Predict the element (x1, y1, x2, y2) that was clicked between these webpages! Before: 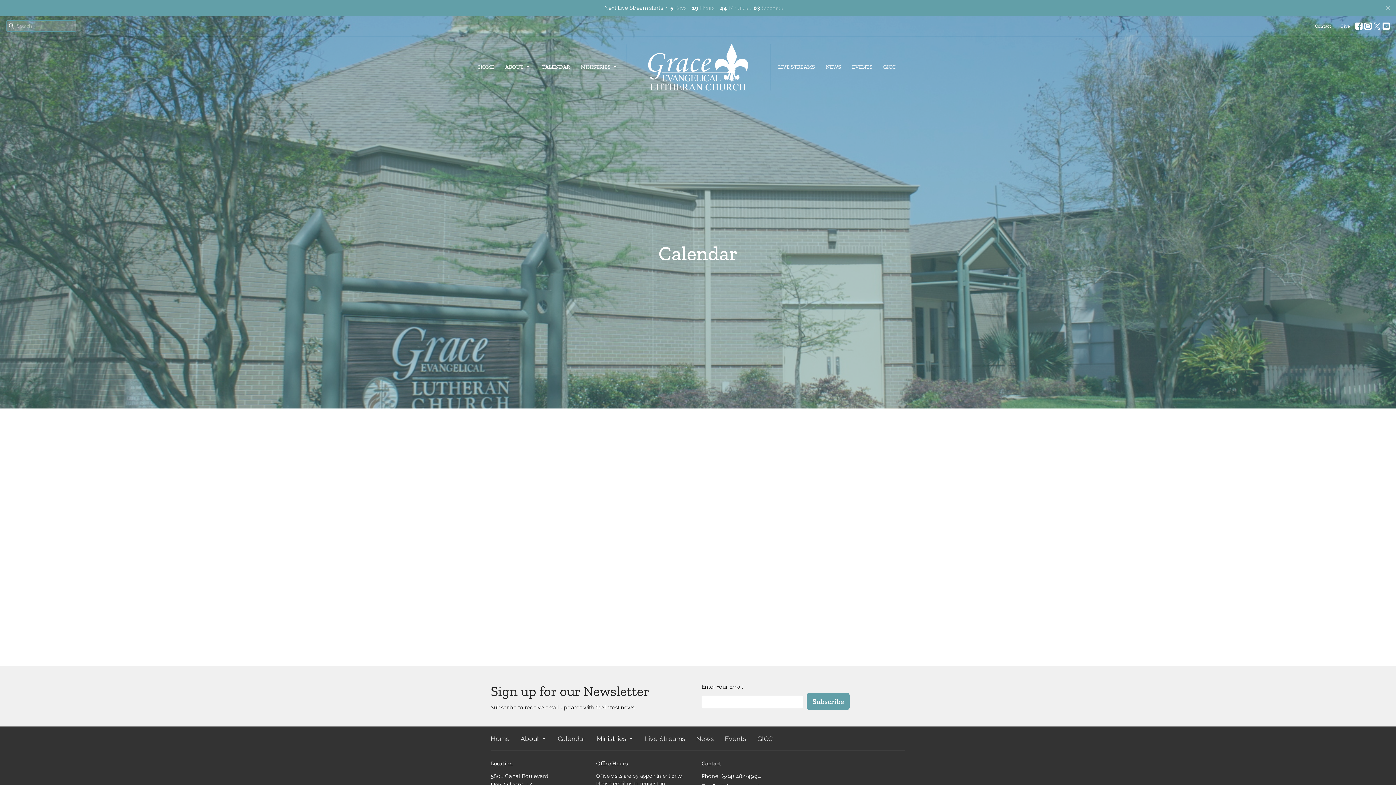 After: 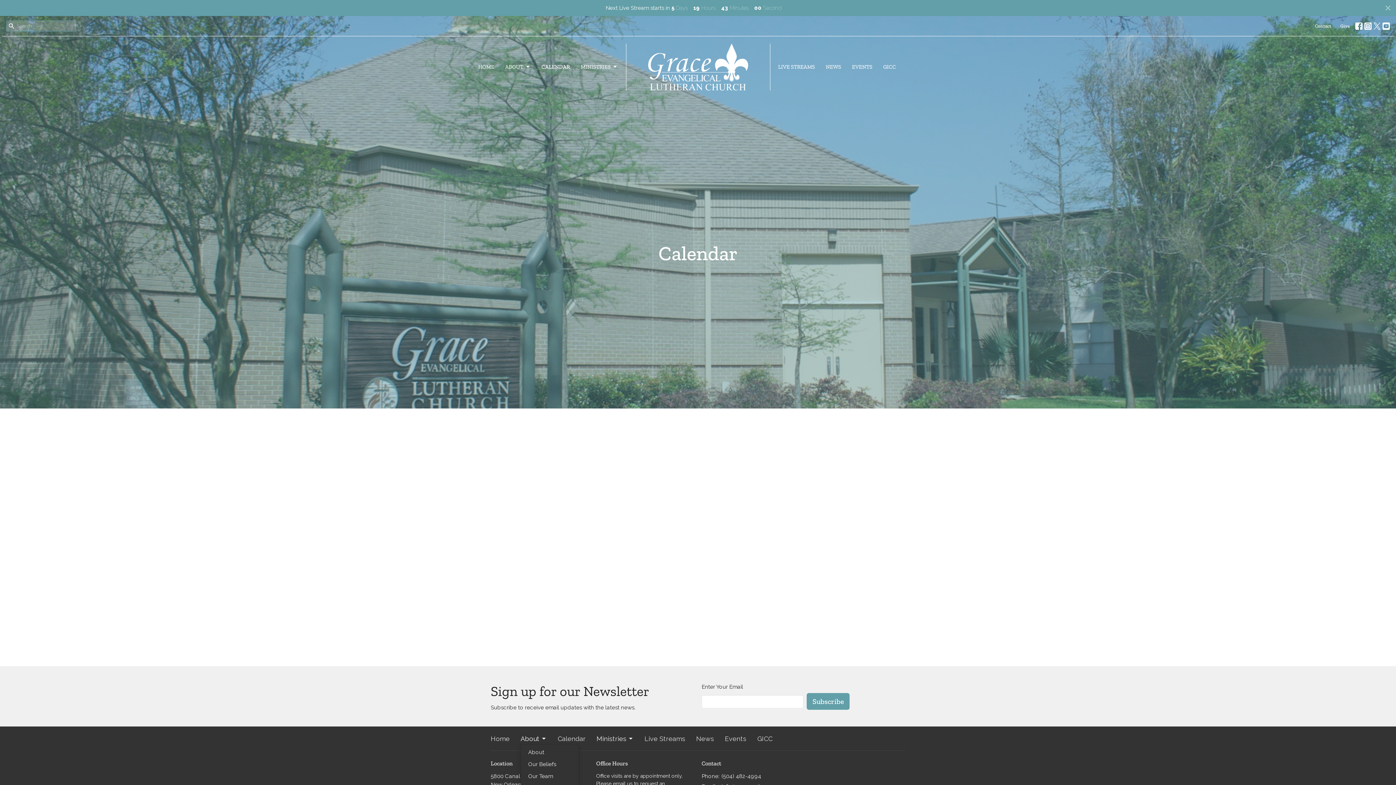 Action: label: About bbox: (520, 734, 546, 744)